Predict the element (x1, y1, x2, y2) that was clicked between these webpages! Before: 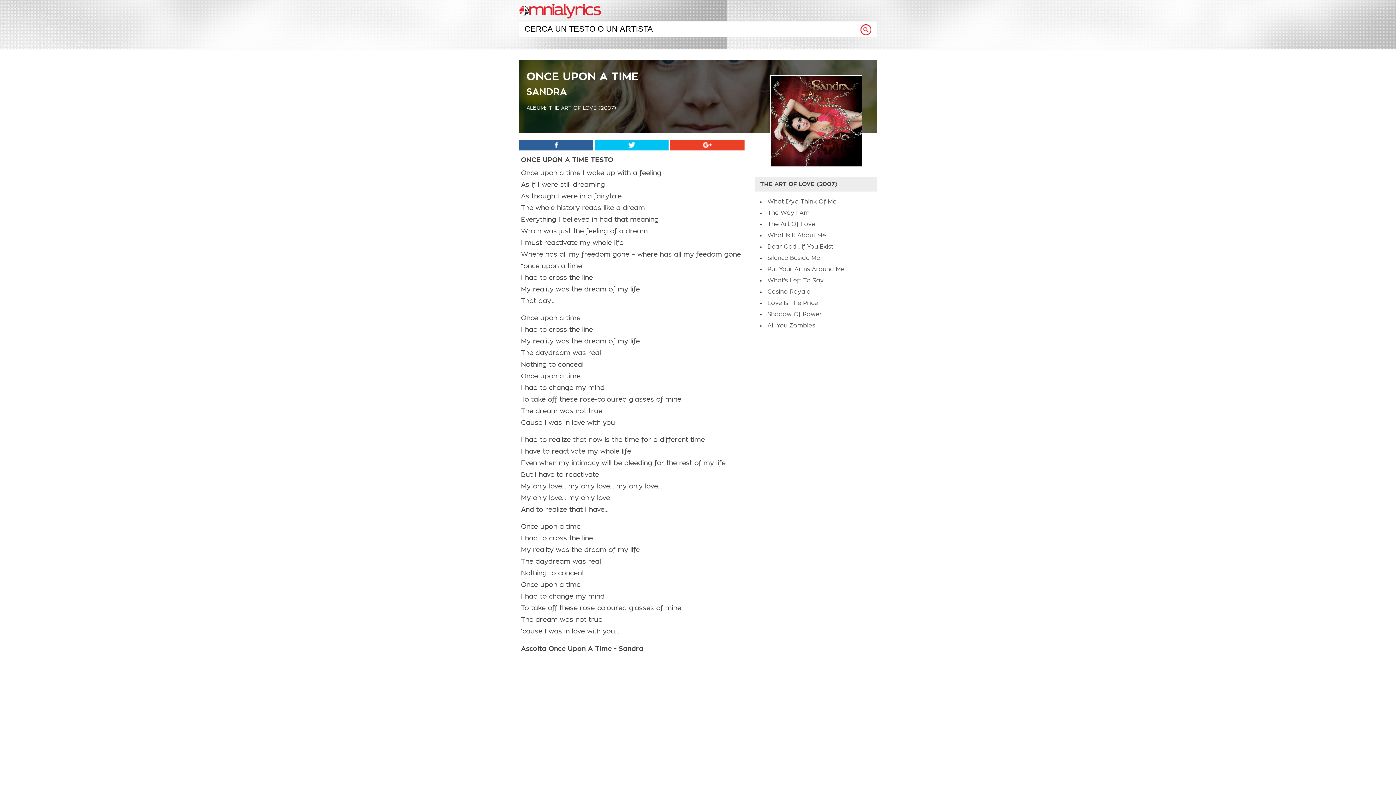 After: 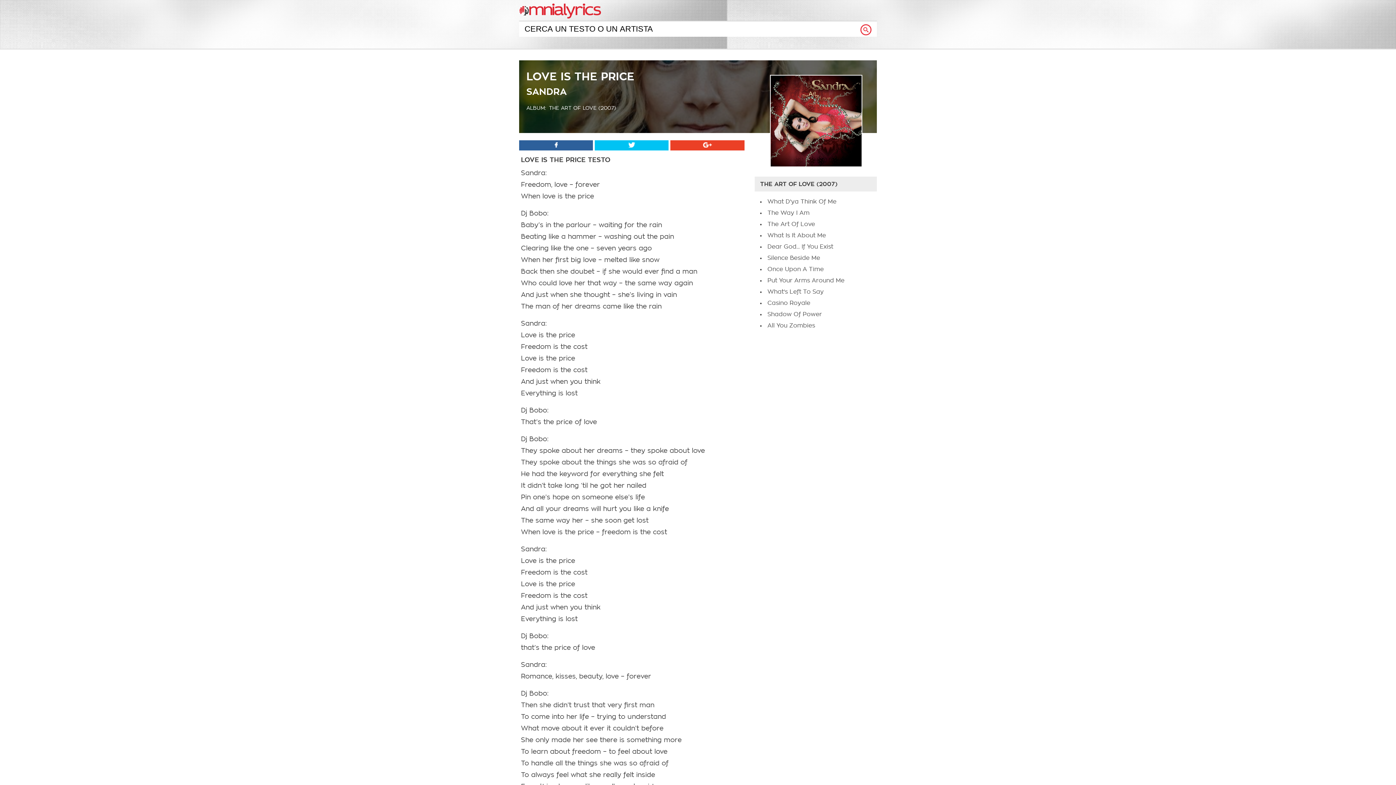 Action: label: Love Is The Price bbox: (767, 300, 818, 306)